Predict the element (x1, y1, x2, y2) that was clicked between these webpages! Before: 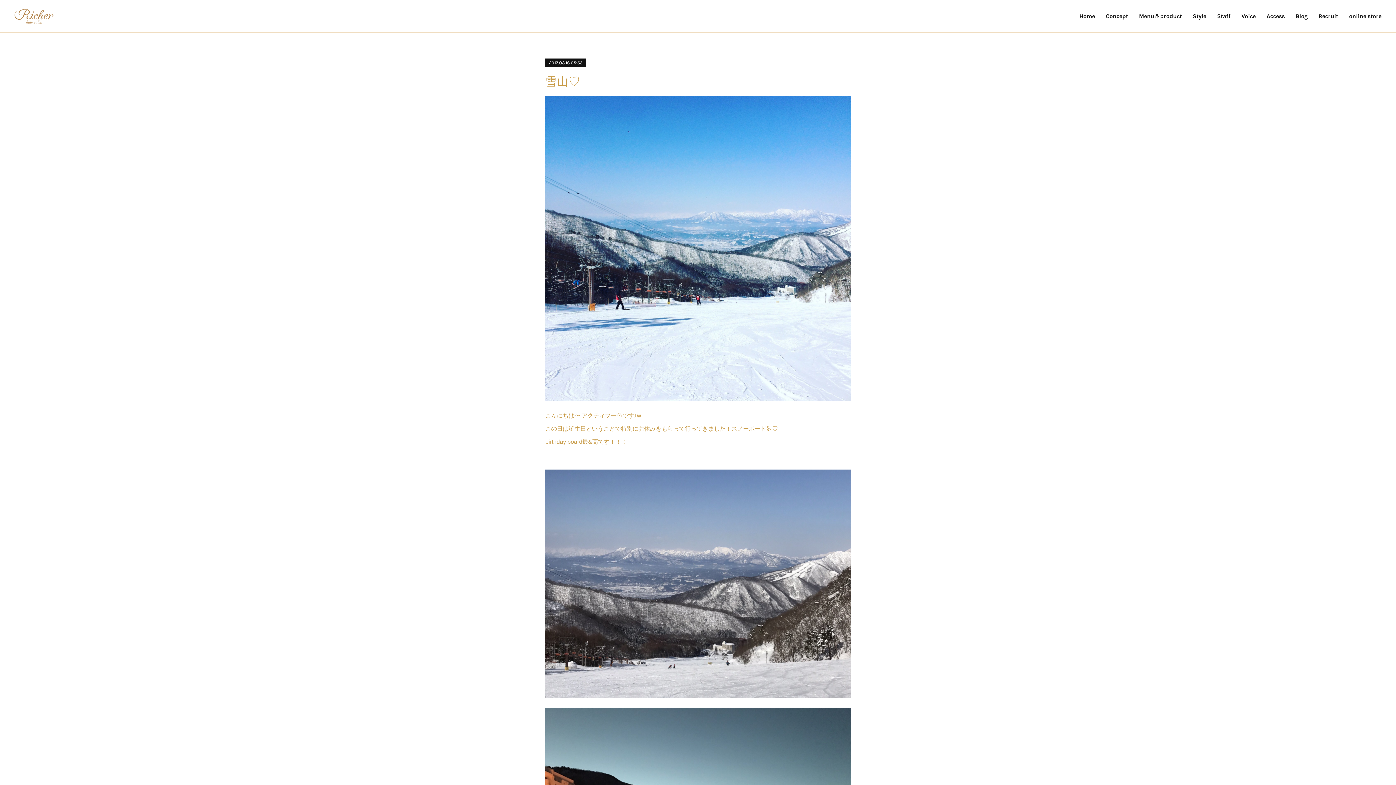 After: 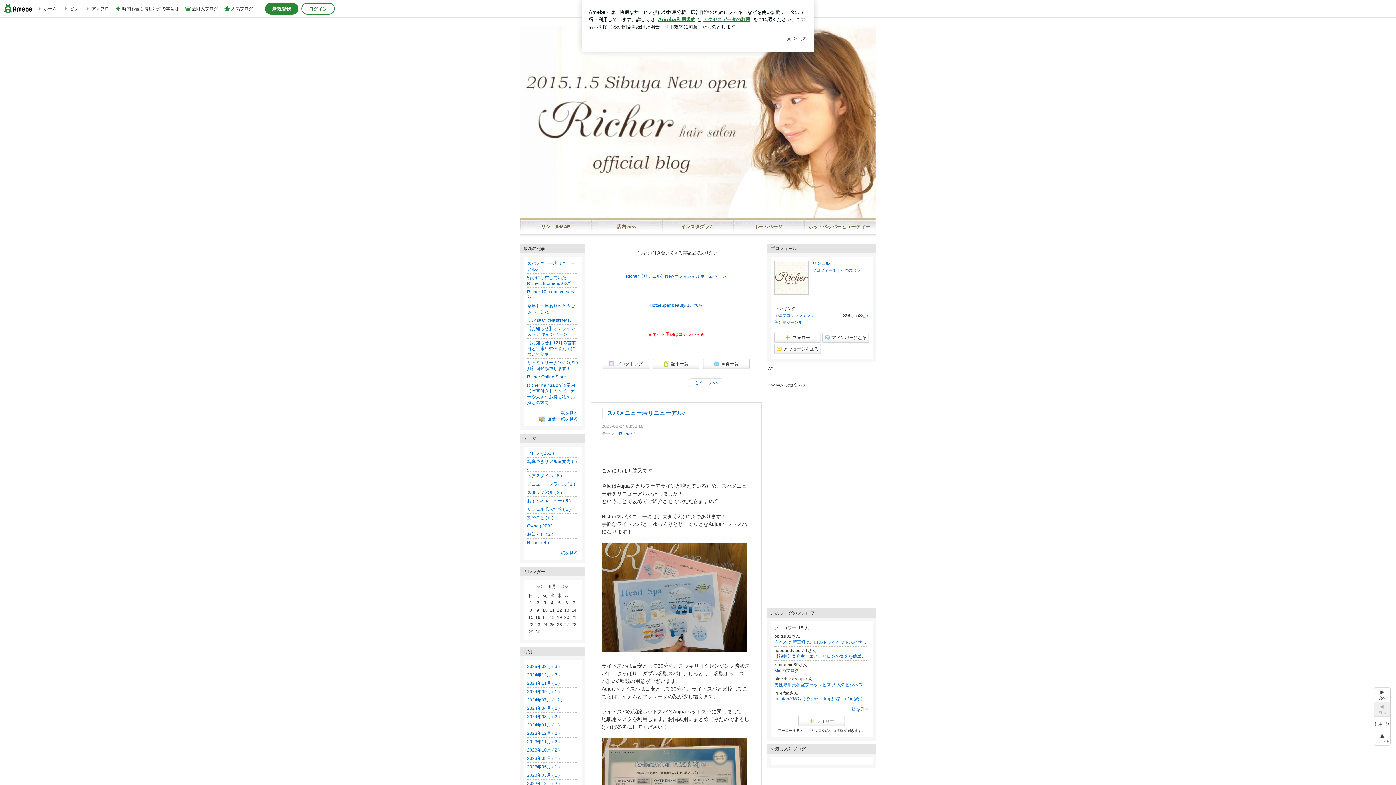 Action: label: Blog bbox: (1290, 5, 1313, 27)